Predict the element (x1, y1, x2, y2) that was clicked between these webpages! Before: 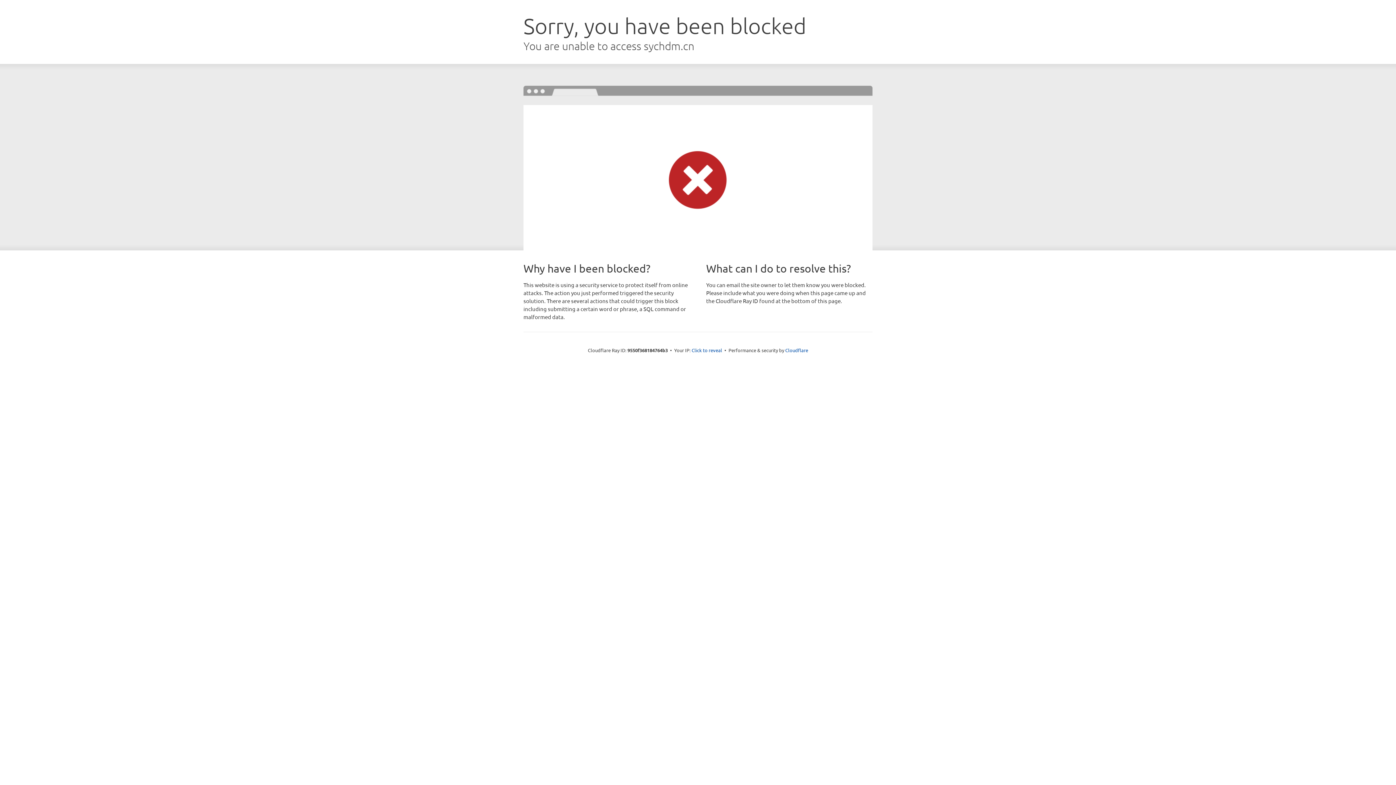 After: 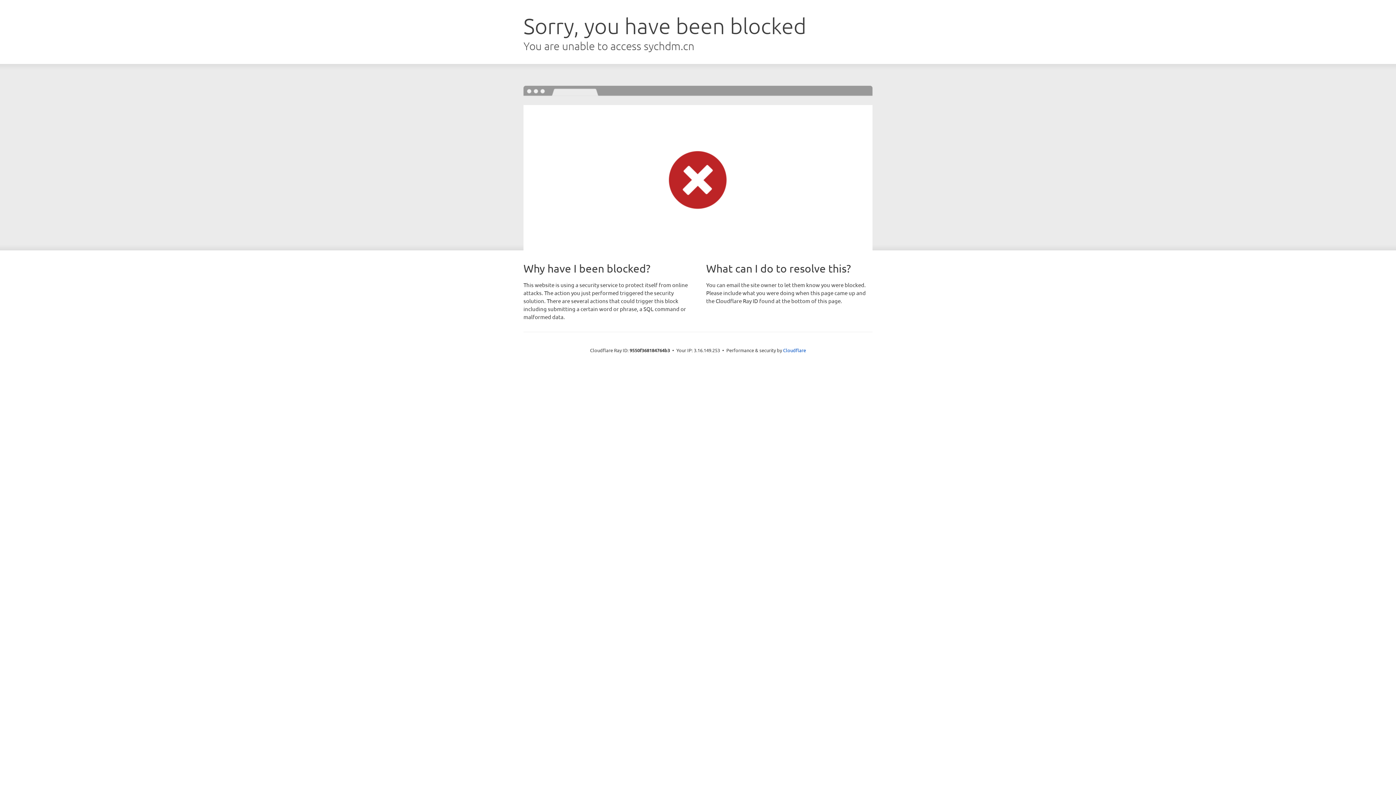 Action: bbox: (691, 346, 722, 353) label: Click to reveal